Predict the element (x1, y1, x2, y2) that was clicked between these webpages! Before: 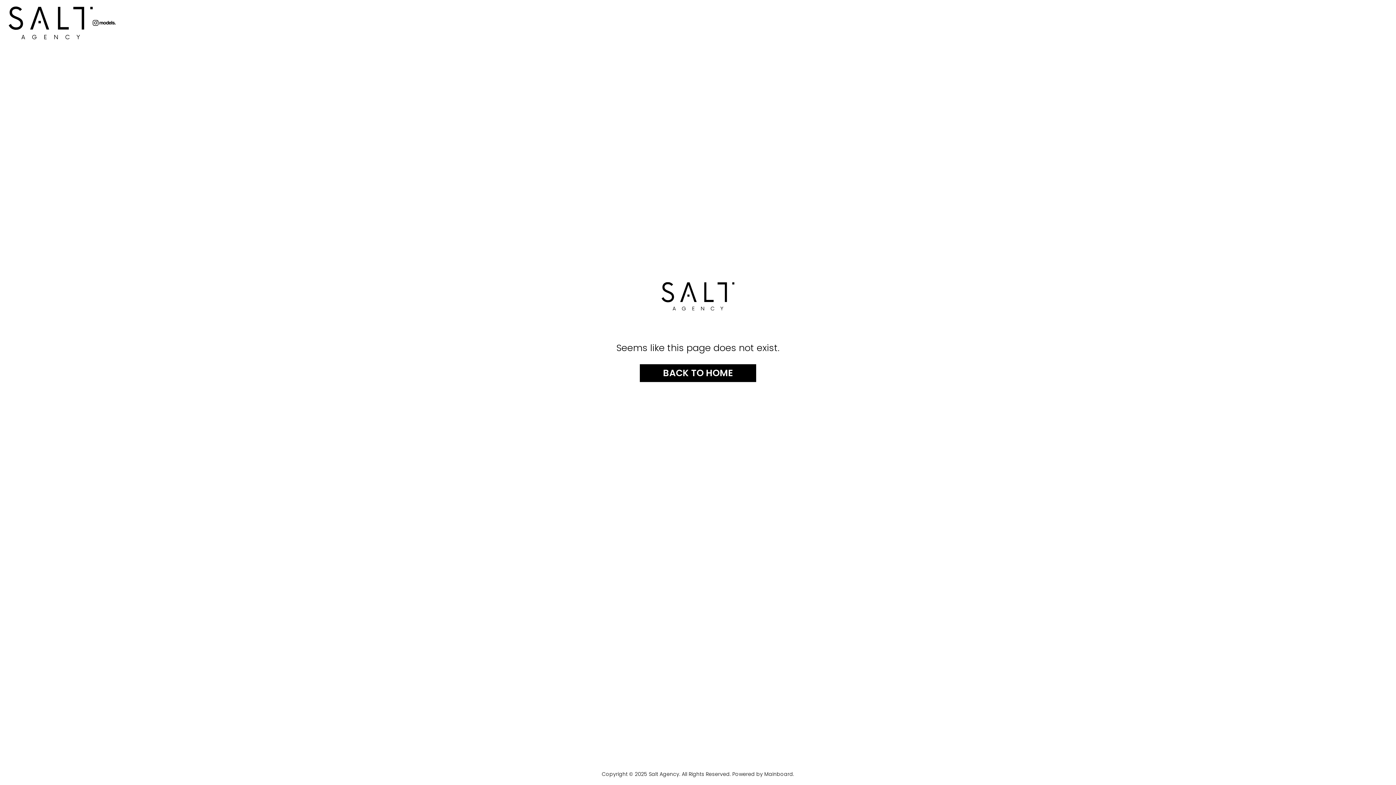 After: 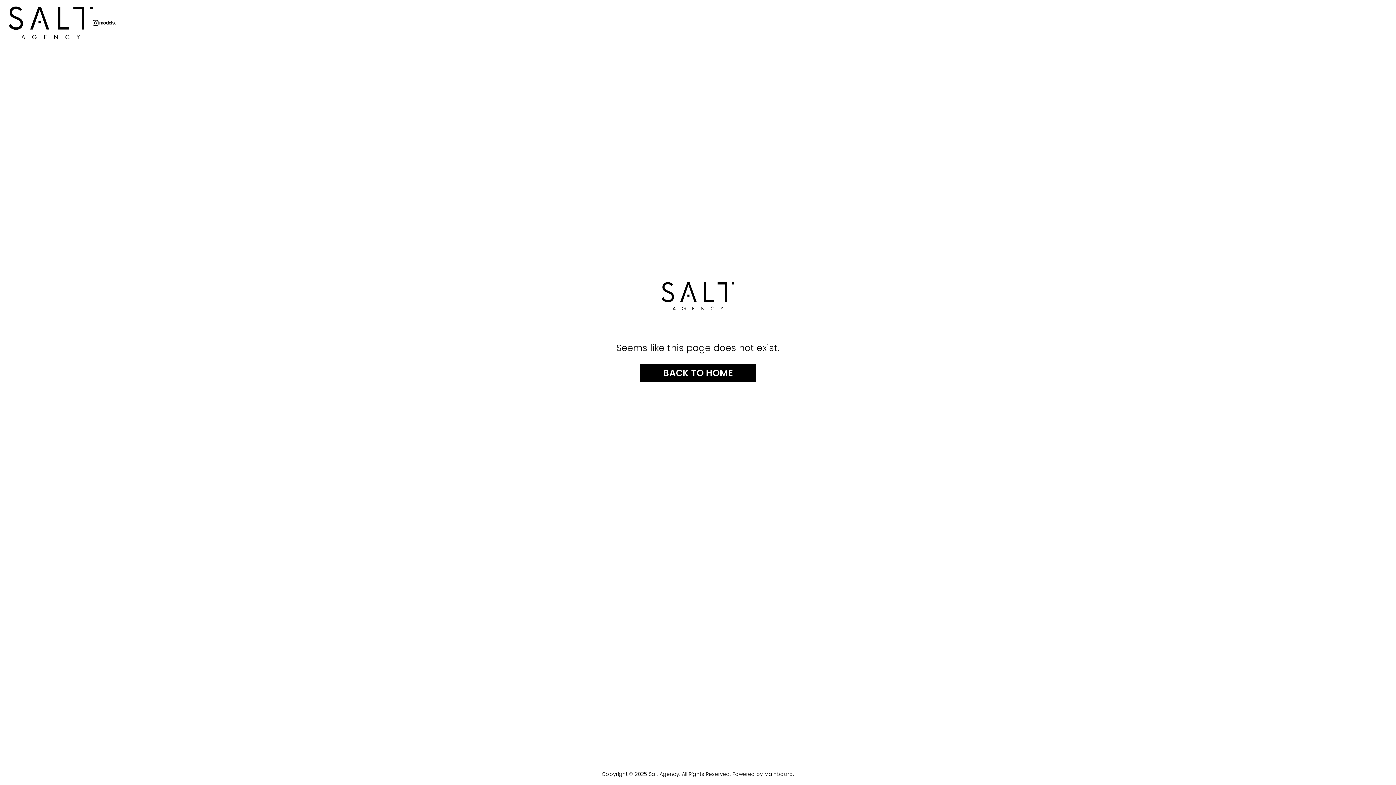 Action: bbox: (125, 17, 134, 28) label: 